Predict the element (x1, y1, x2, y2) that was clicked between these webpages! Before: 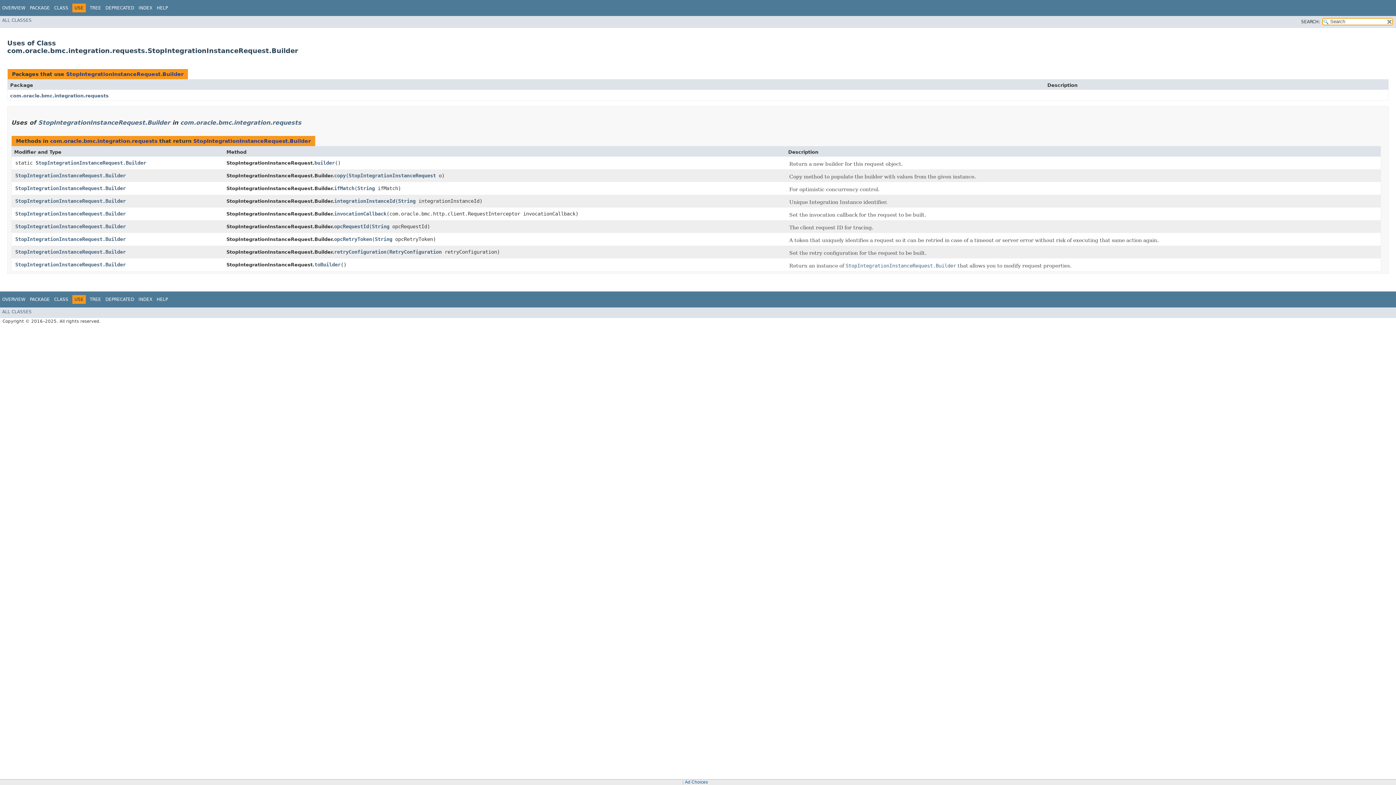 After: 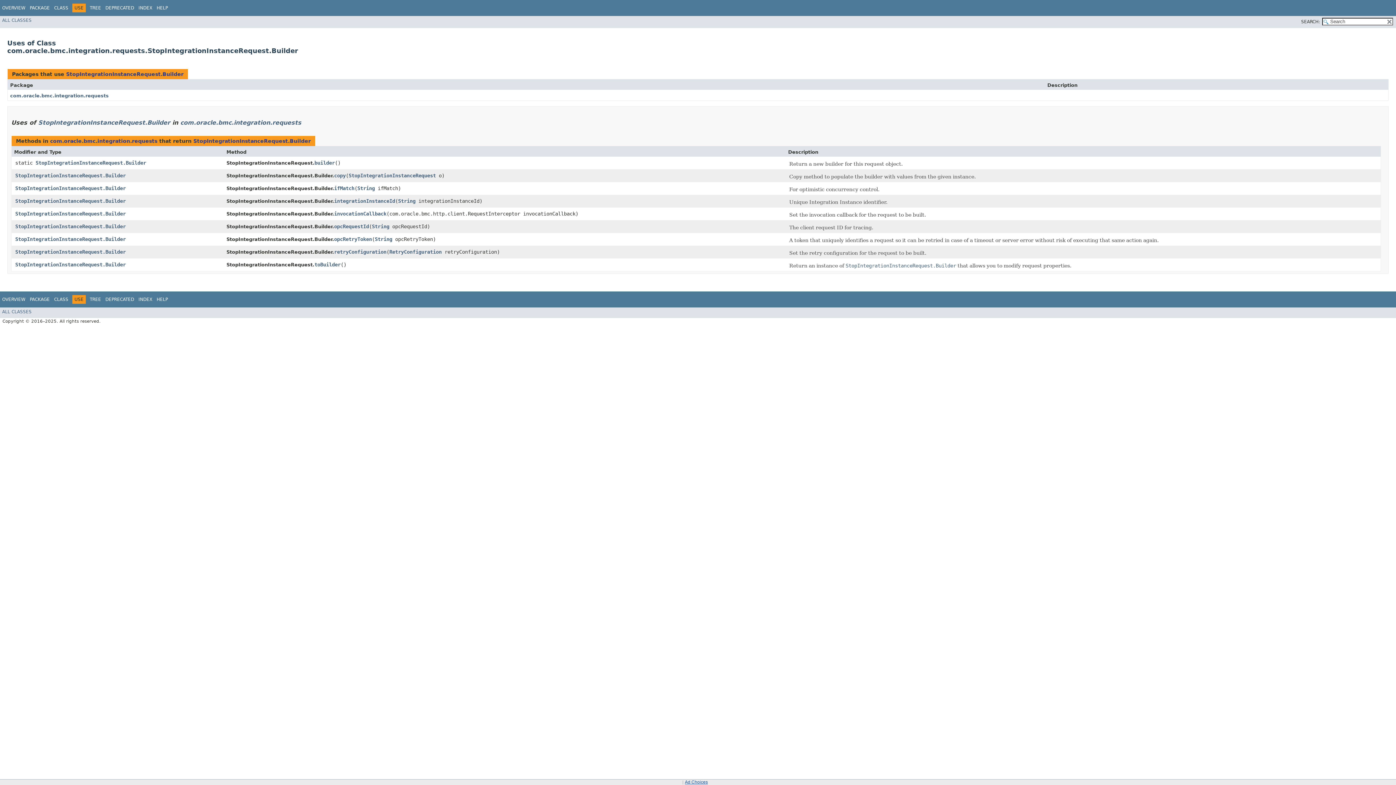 Action: label: Ad Choices bbox: (685, 780, 708, 785)